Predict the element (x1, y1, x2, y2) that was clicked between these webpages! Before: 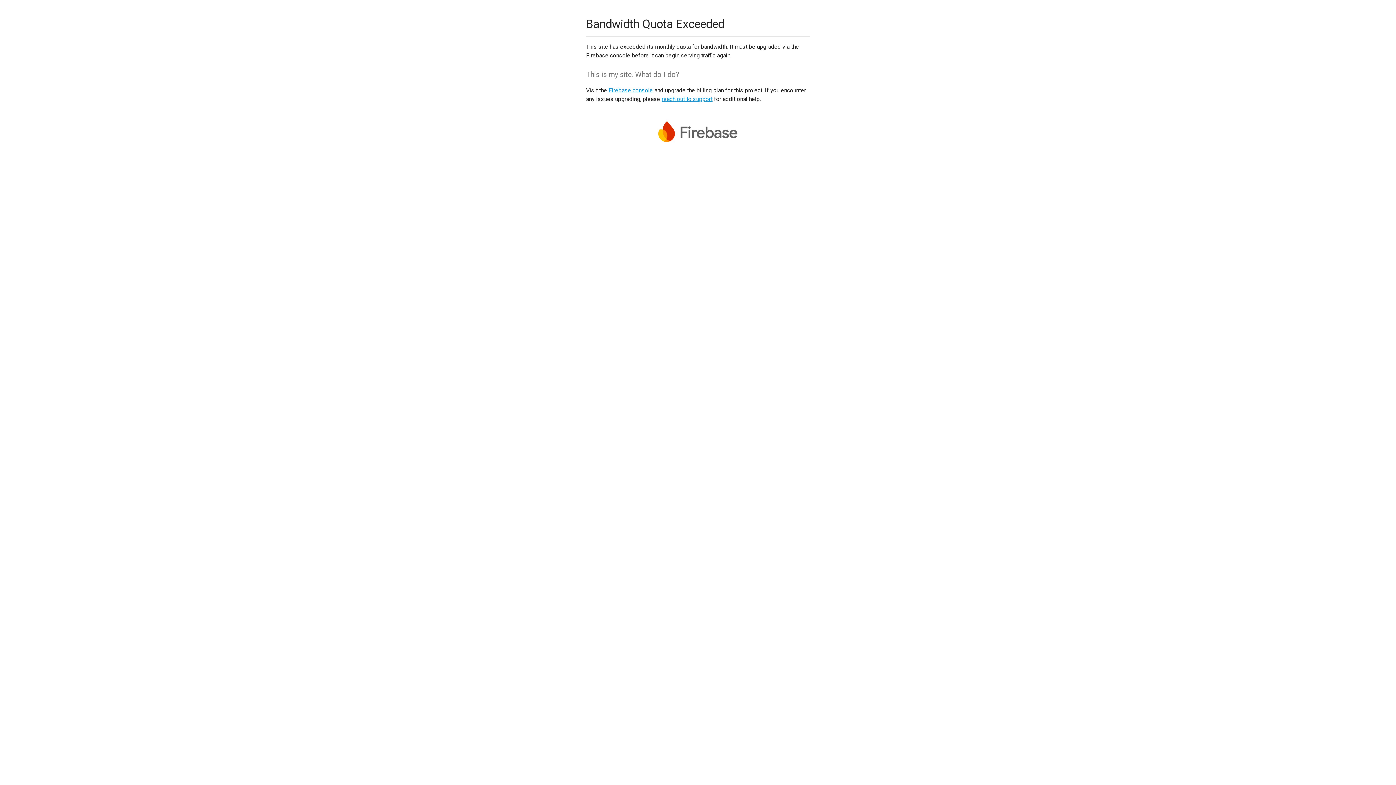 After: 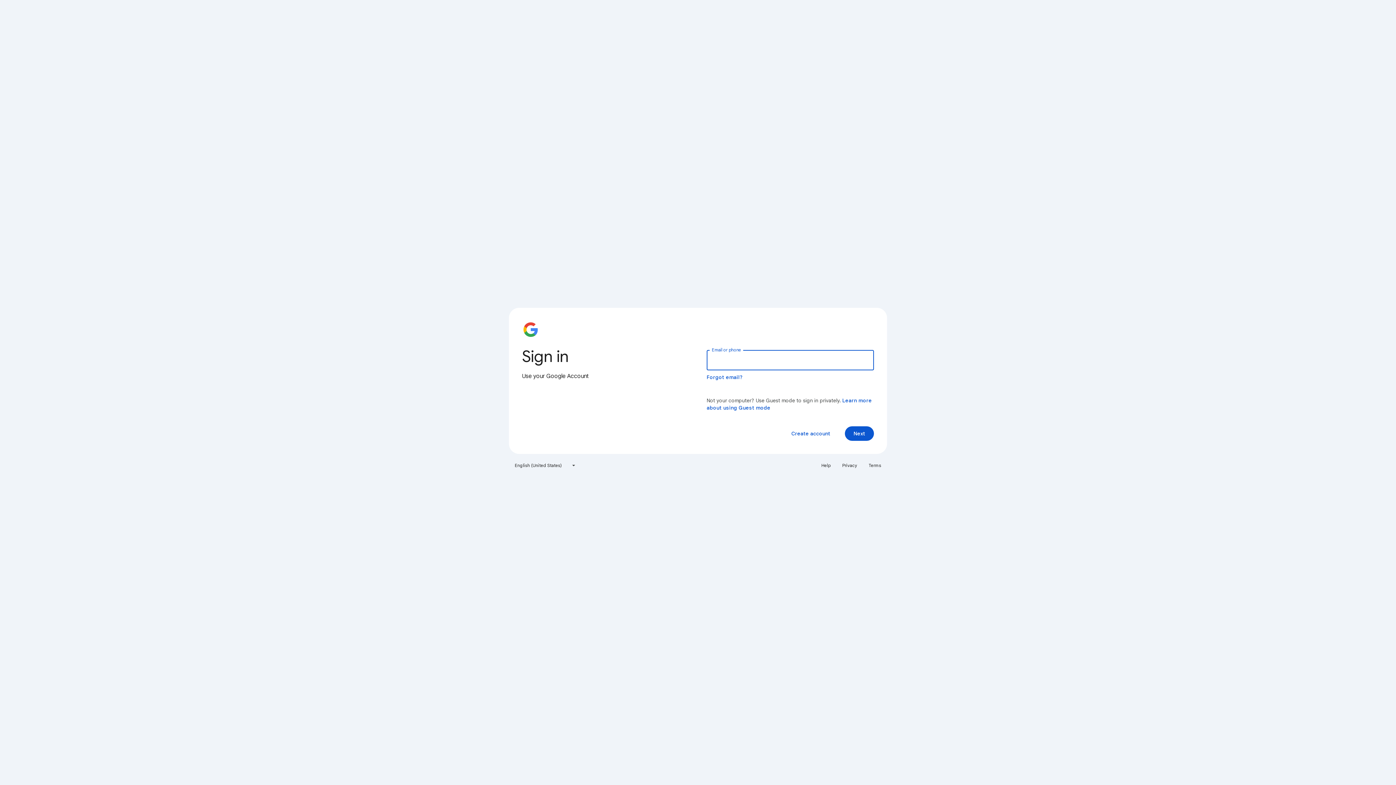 Action: bbox: (608, 86, 653, 93) label: Firebase console